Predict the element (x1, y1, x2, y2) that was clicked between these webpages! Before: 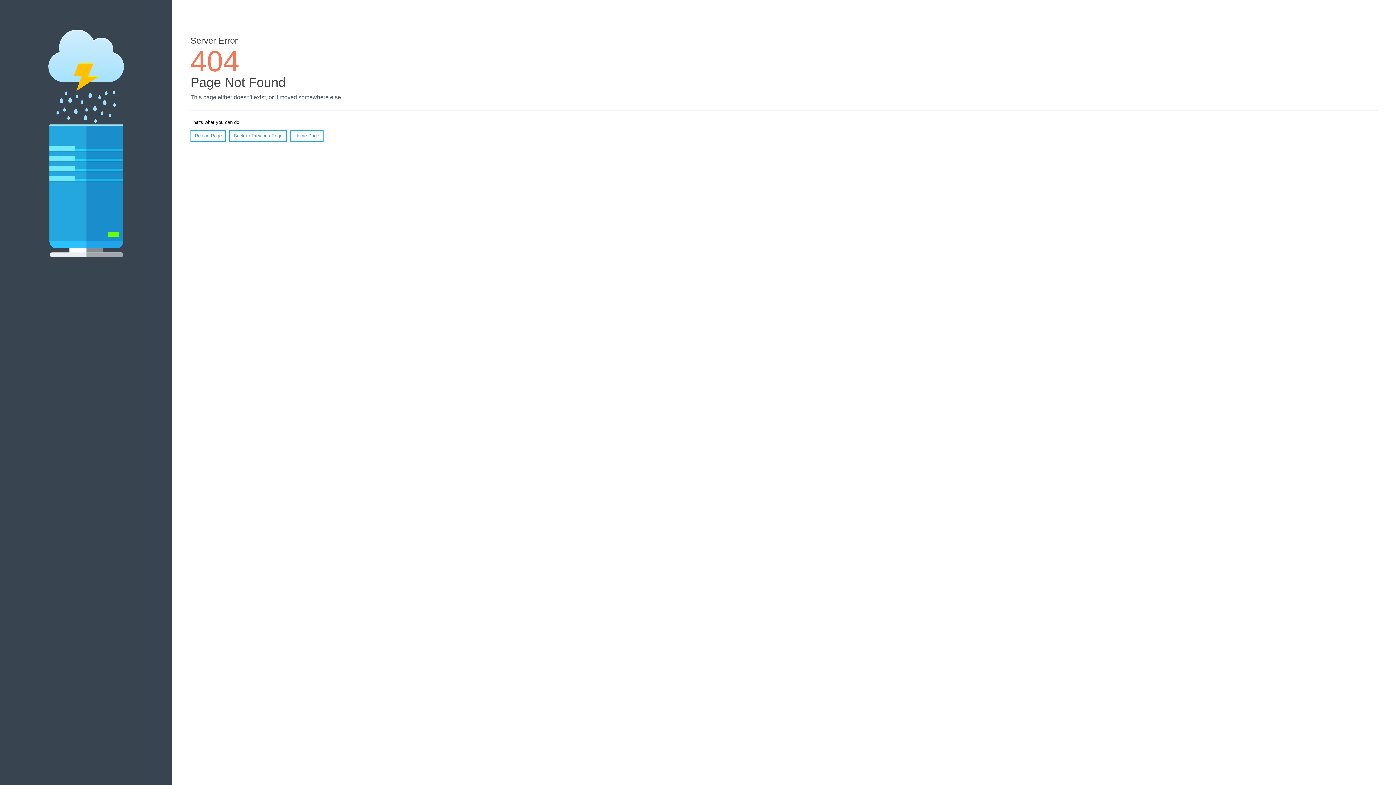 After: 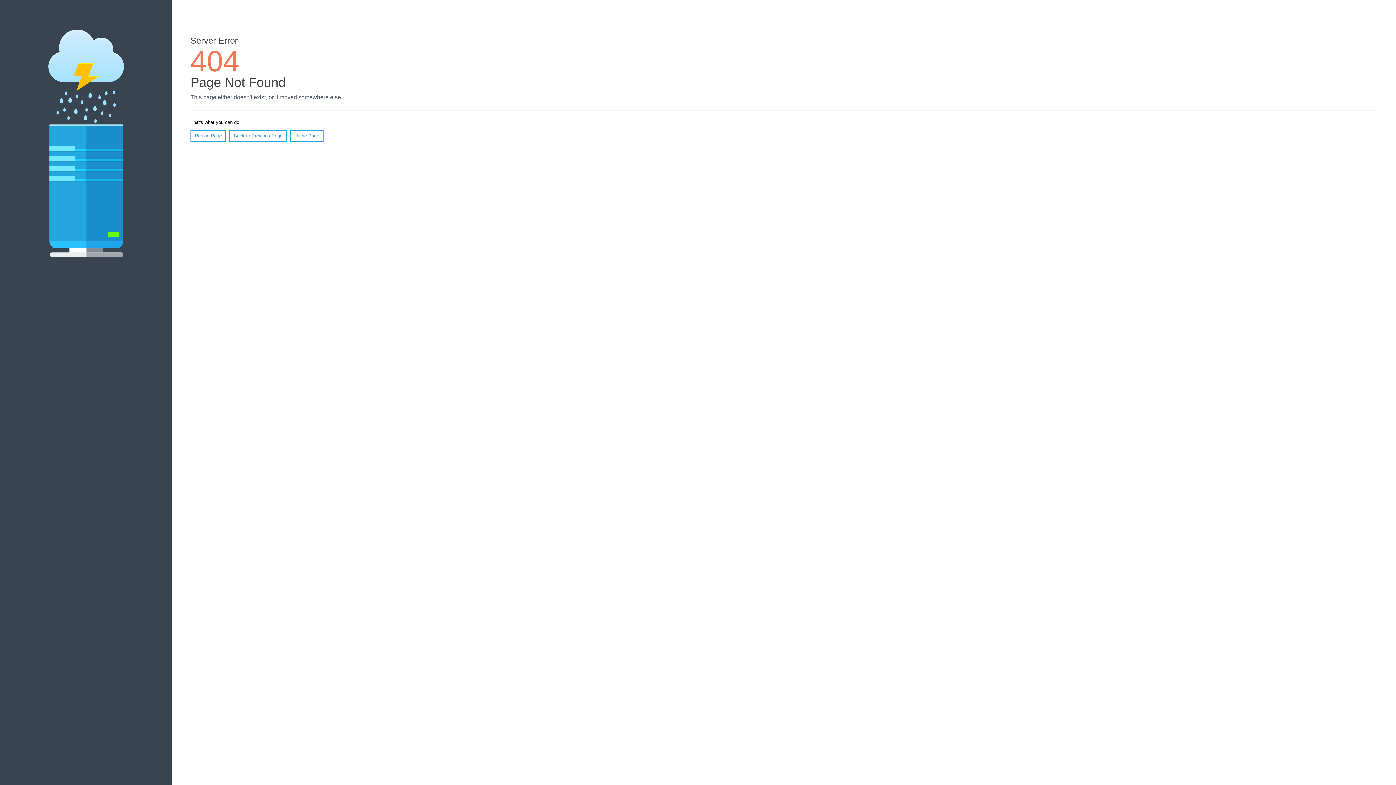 Action: label: Reload Page bbox: (190, 130, 226, 141)